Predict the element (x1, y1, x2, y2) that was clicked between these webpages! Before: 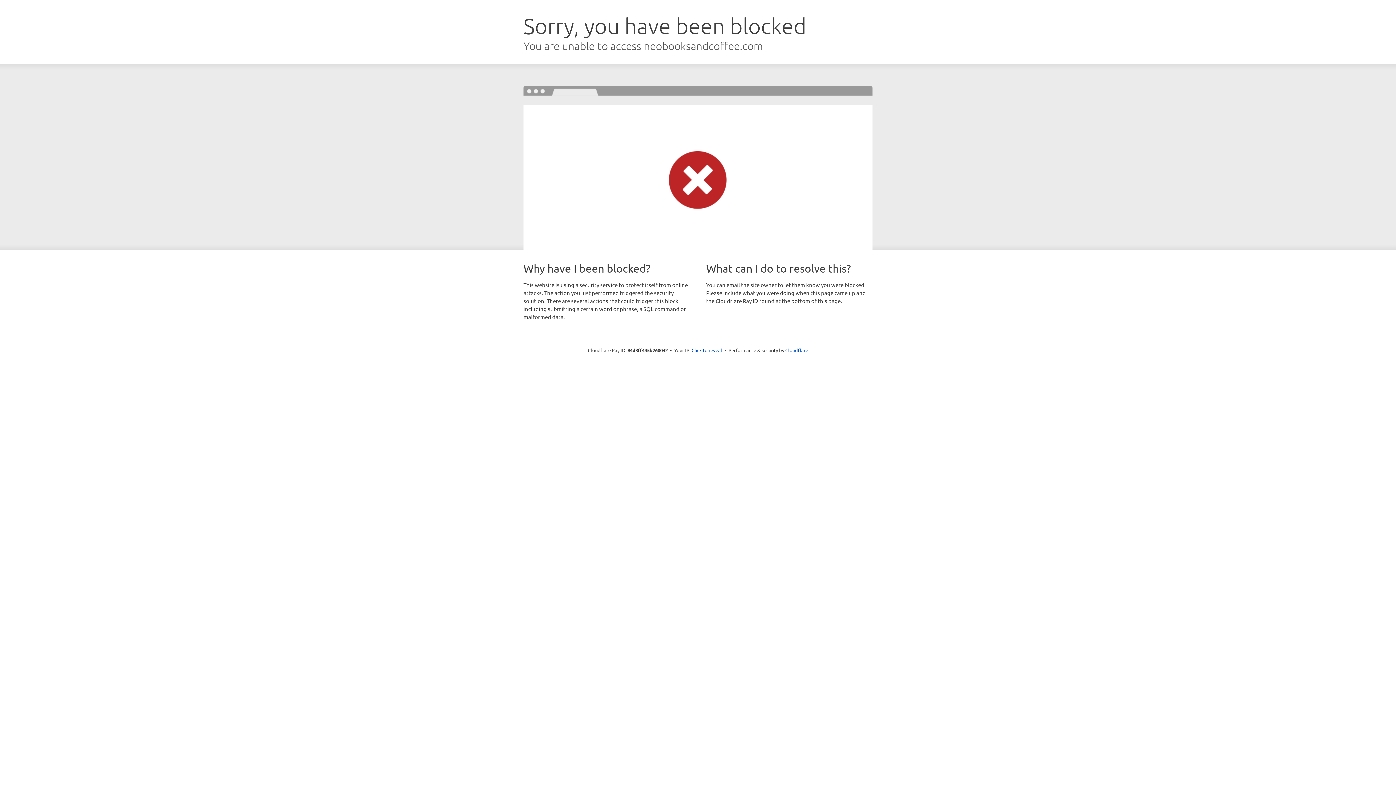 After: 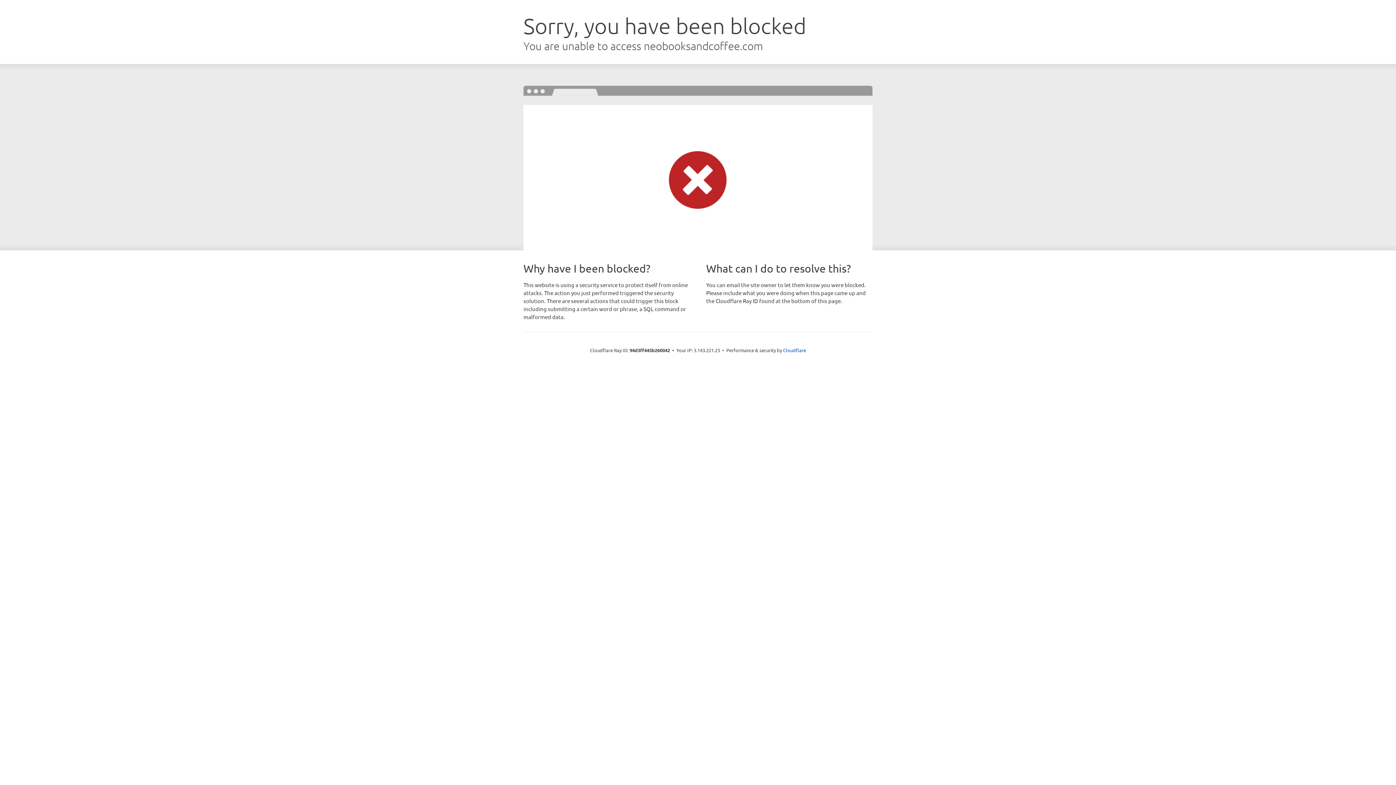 Action: label: Click to reveal bbox: (691, 346, 722, 353)